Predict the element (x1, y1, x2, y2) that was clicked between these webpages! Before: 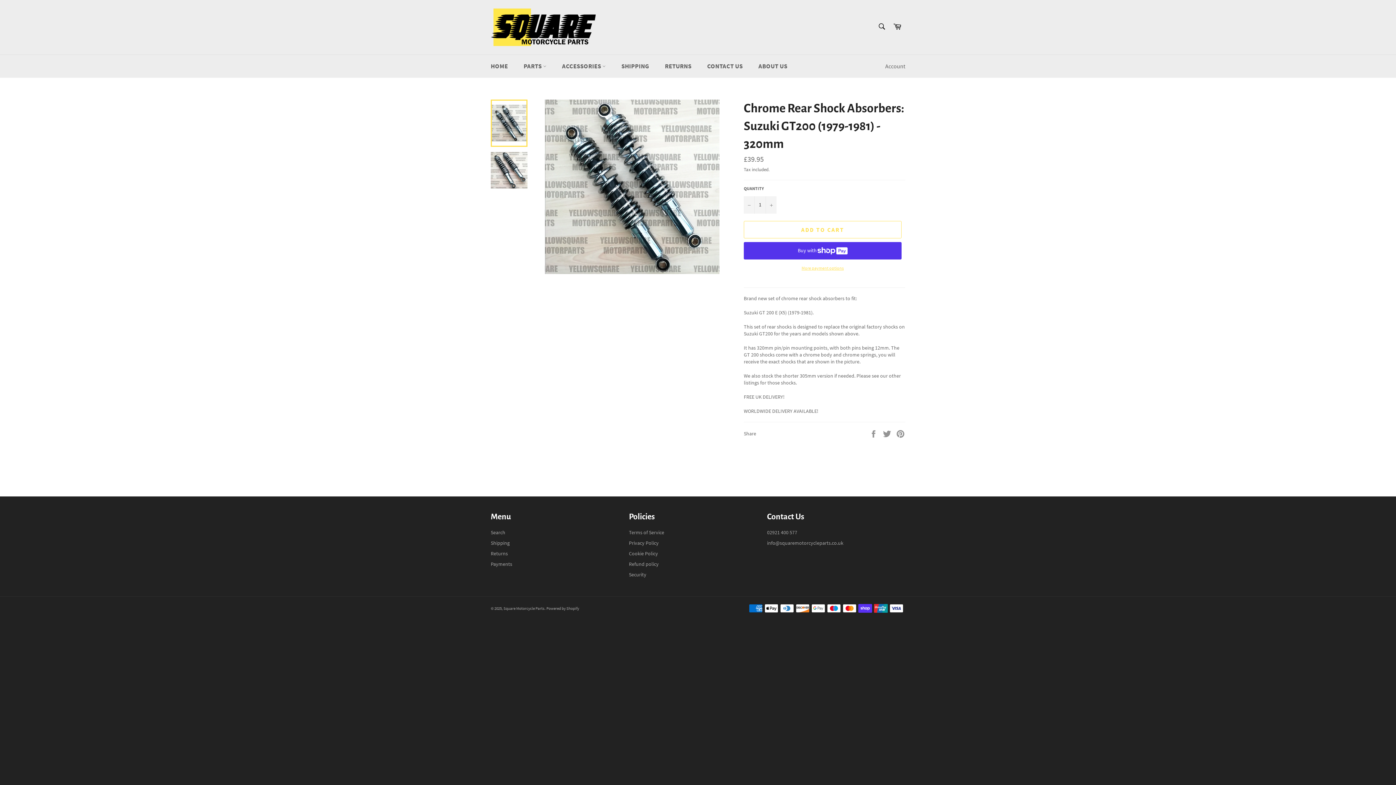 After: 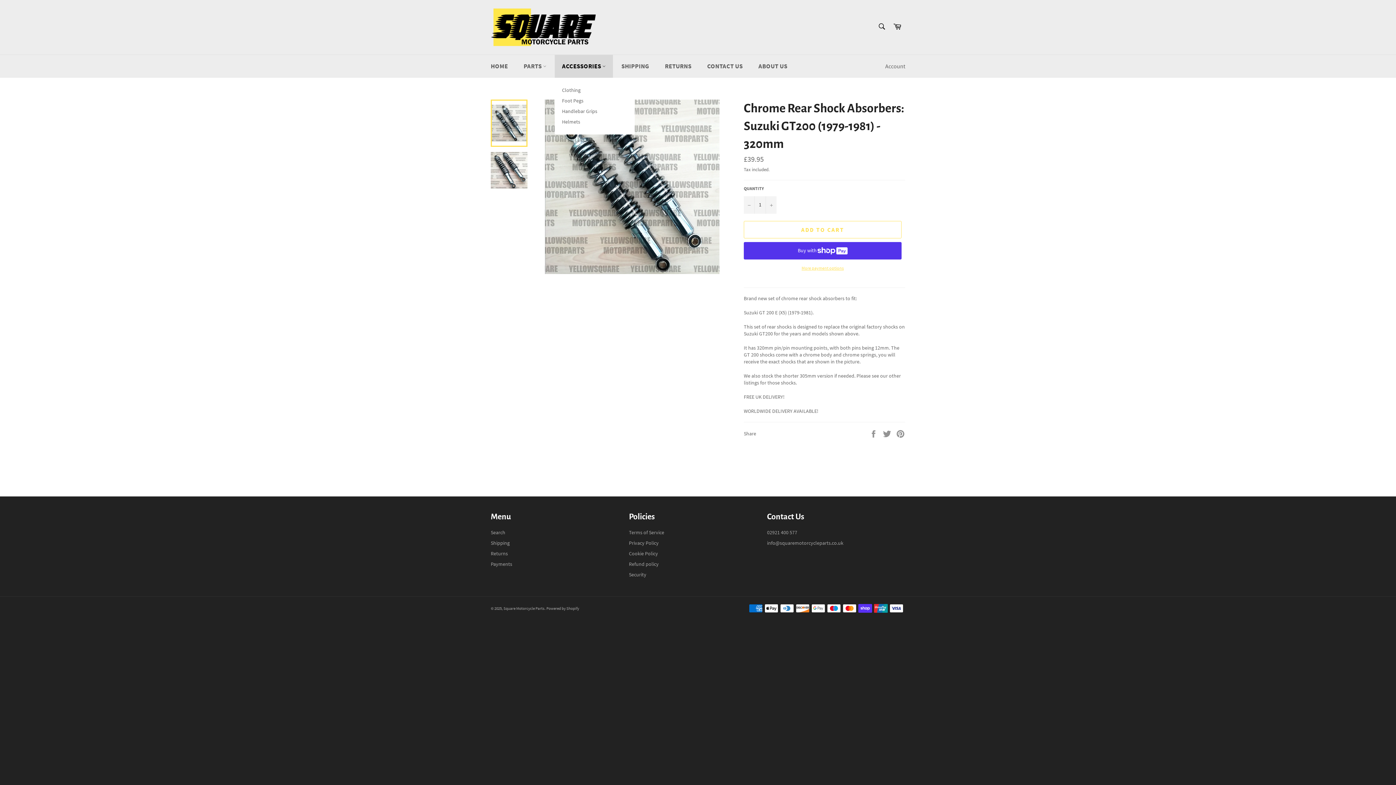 Action: label: ACCESSORIES  bbox: (554, 54, 613, 77)